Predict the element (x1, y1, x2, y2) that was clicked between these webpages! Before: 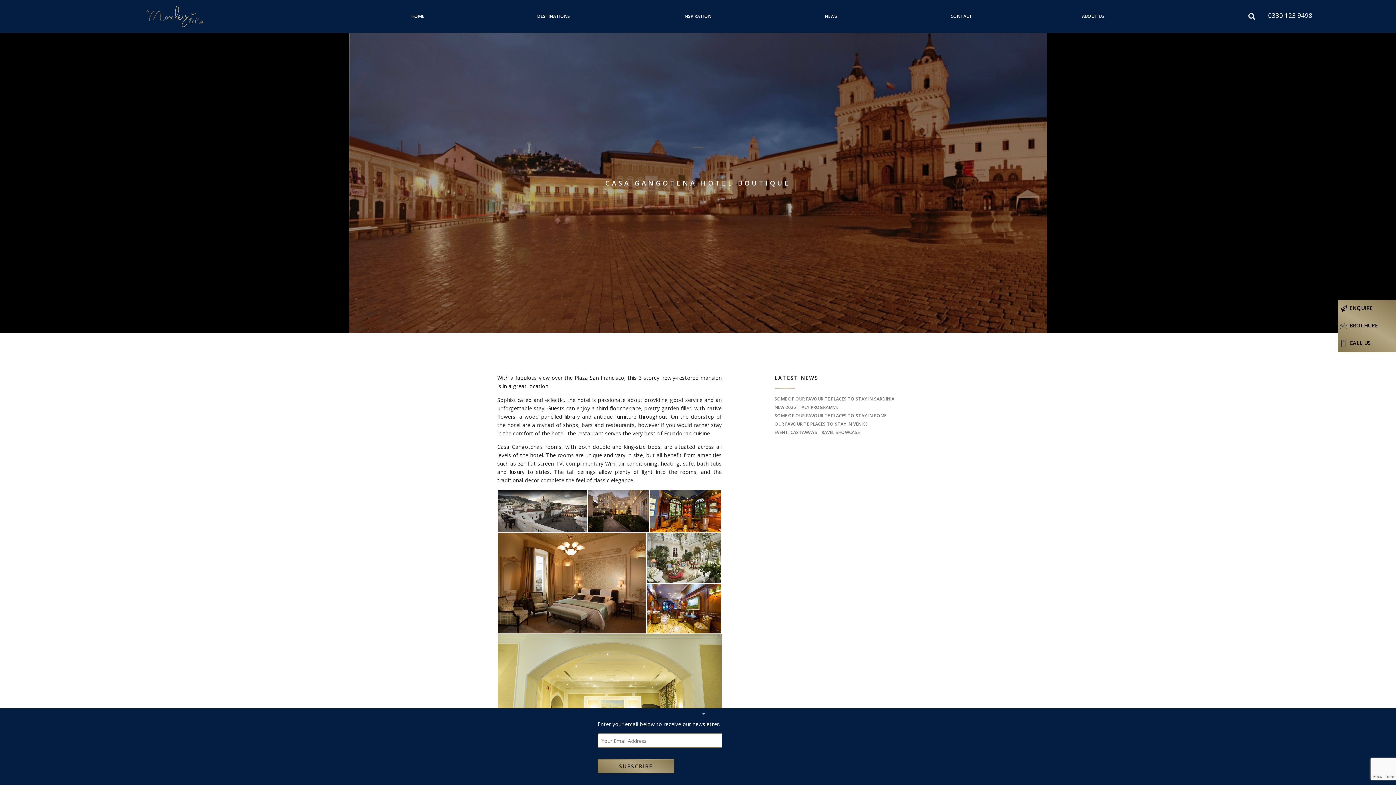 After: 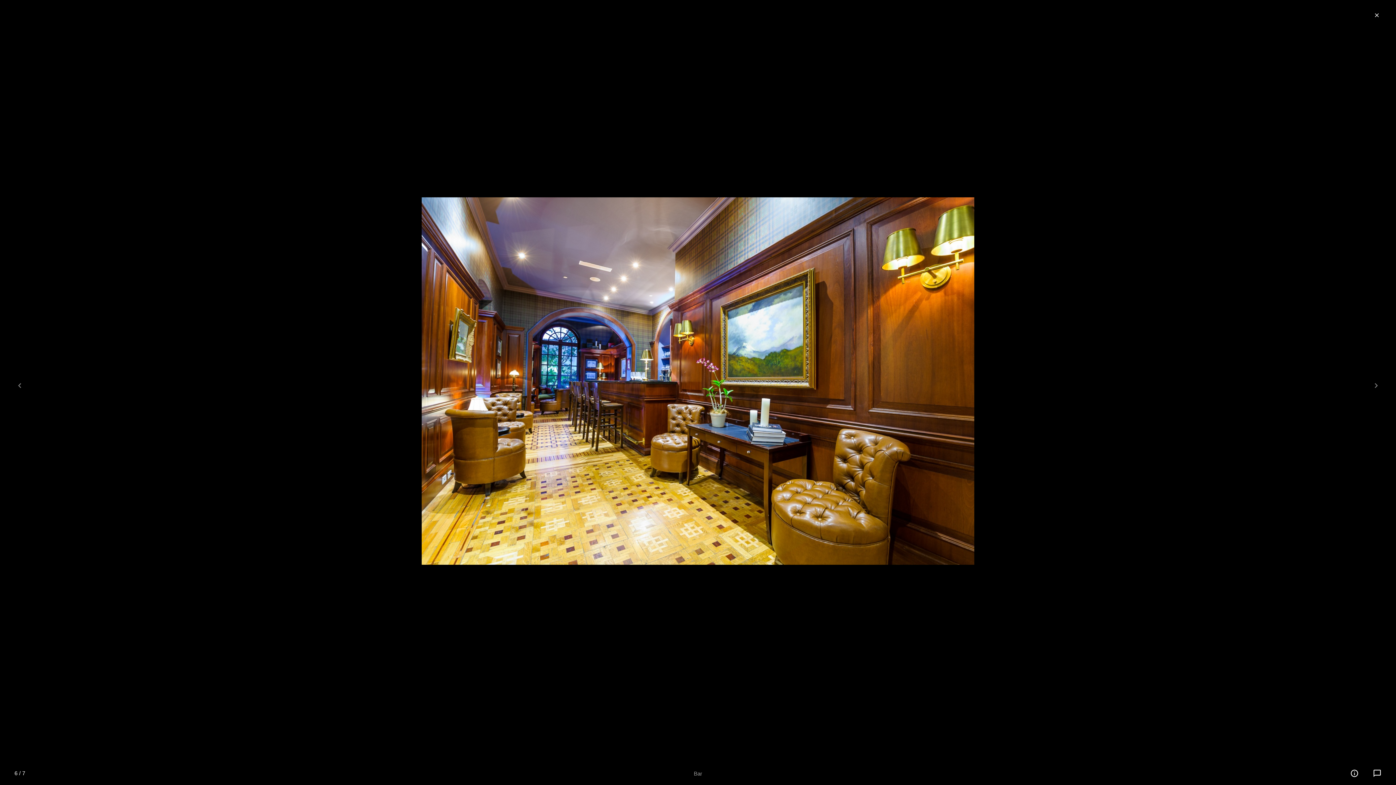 Action: bbox: (646, 605, 722, 612)